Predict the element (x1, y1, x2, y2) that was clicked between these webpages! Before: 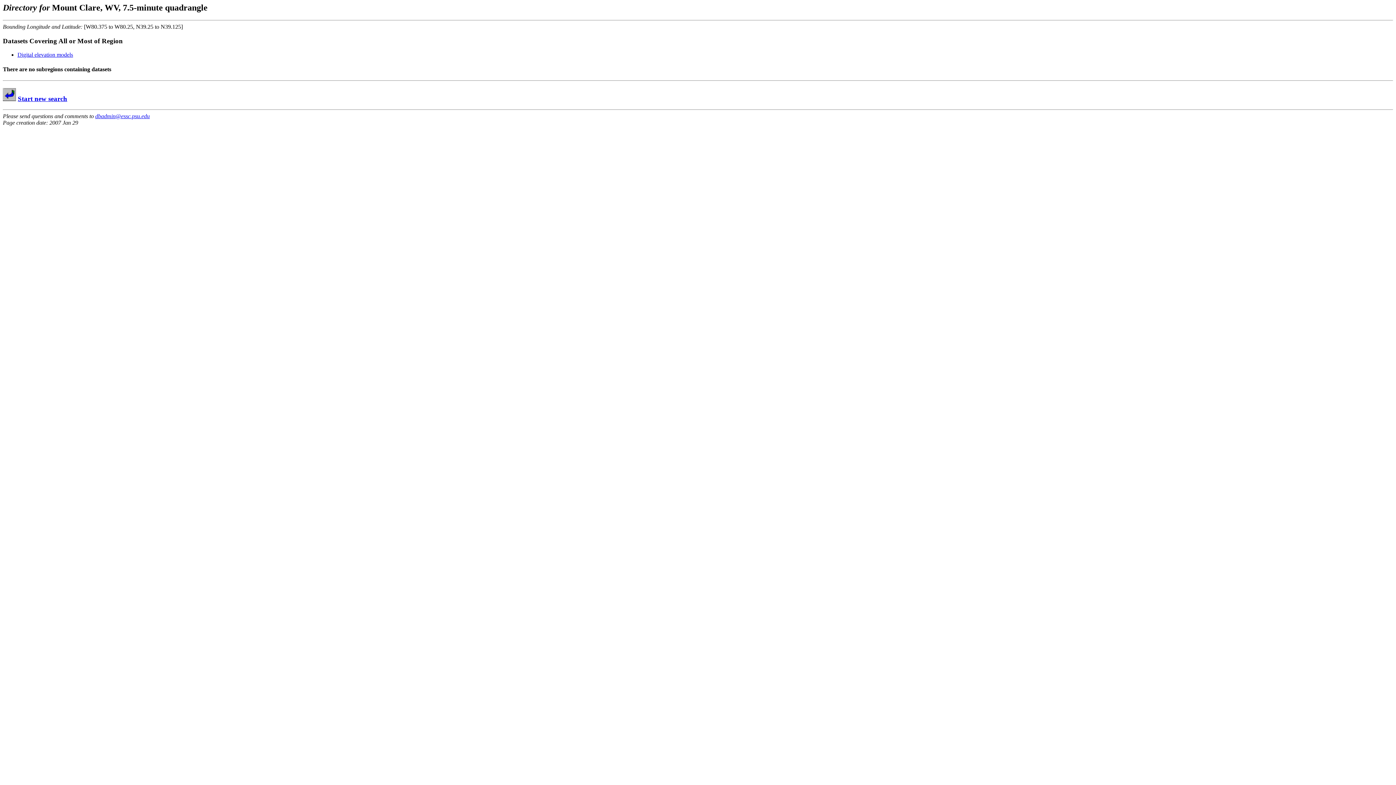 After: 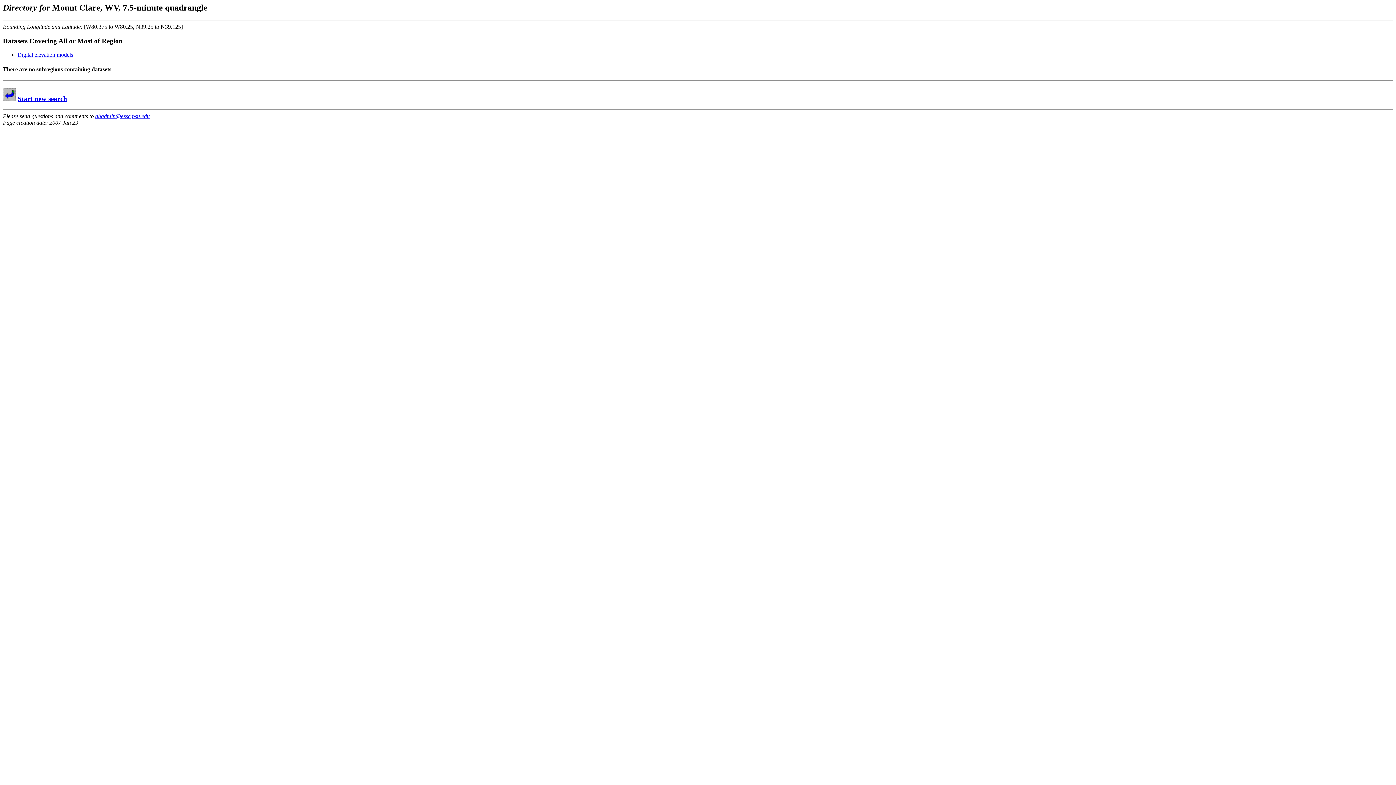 Action: label: dbadmin@essc.psu.edu bbox: (95, 113, 149, 119)